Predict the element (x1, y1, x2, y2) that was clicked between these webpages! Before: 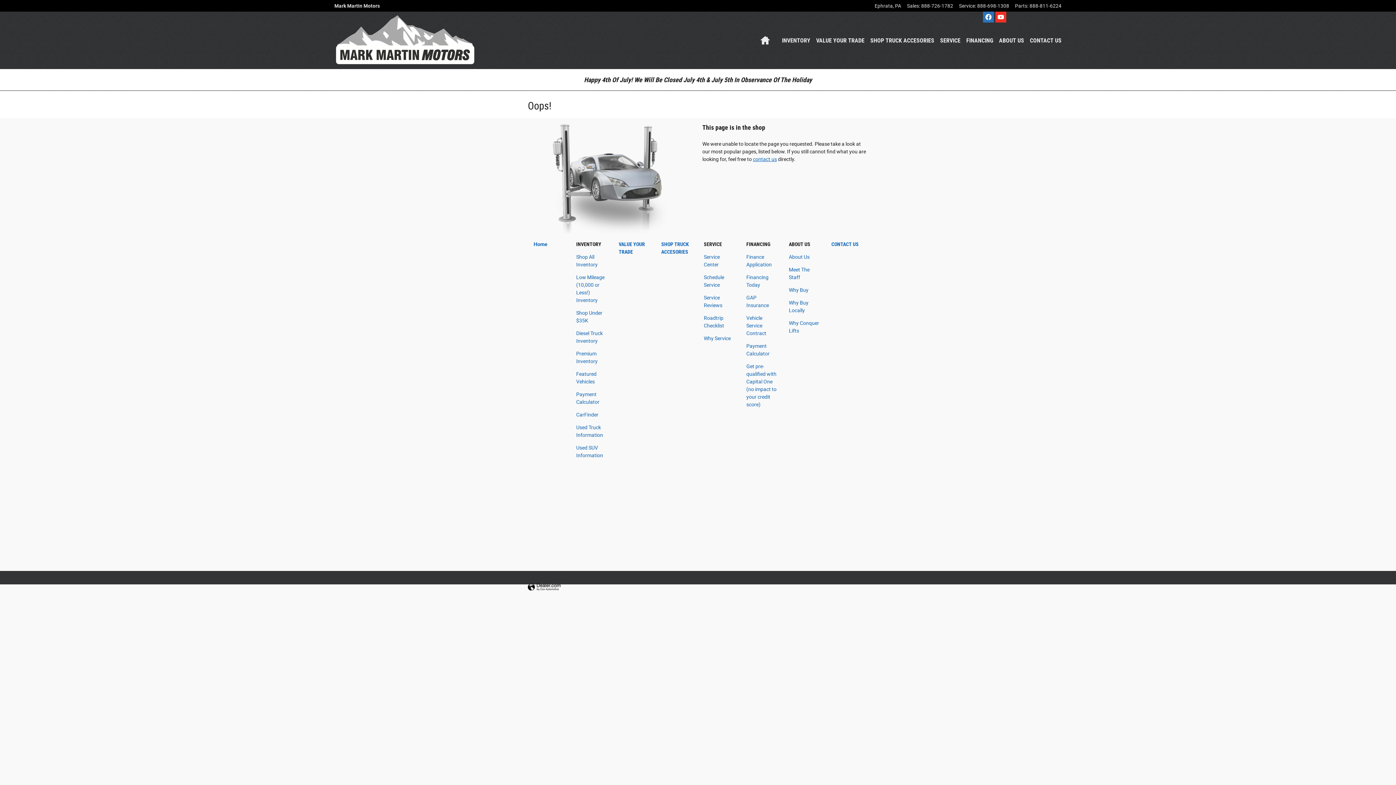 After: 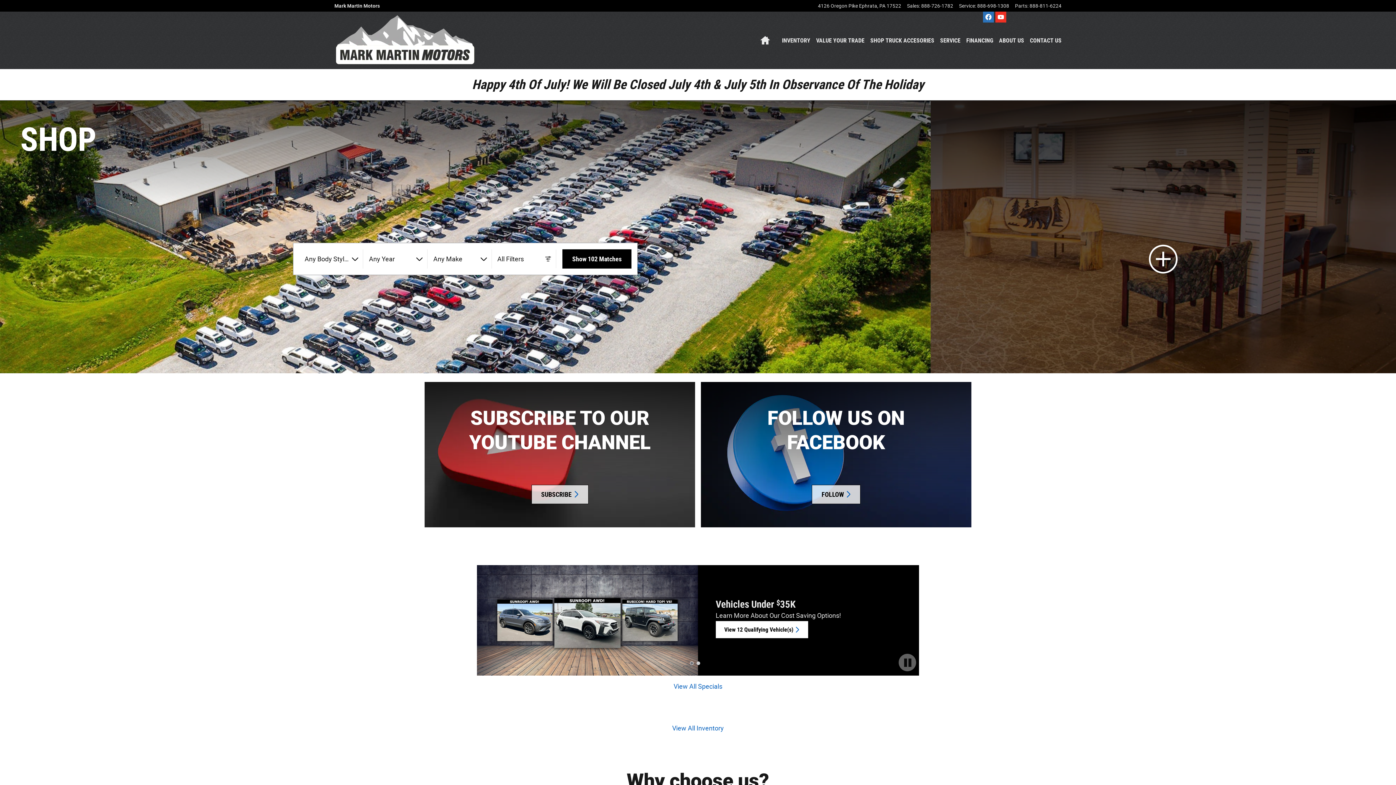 Action: label: Home bbox: (754, 32, 776, 48)